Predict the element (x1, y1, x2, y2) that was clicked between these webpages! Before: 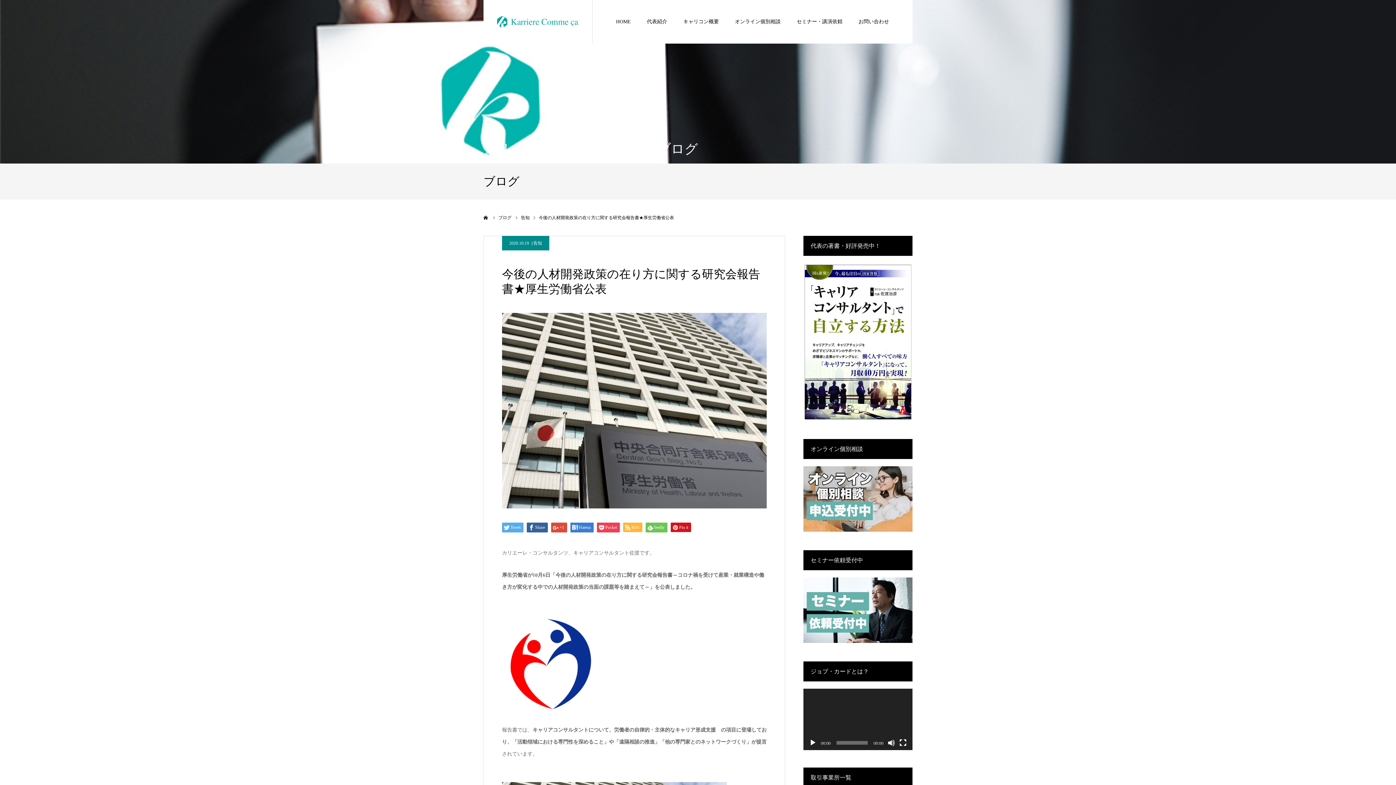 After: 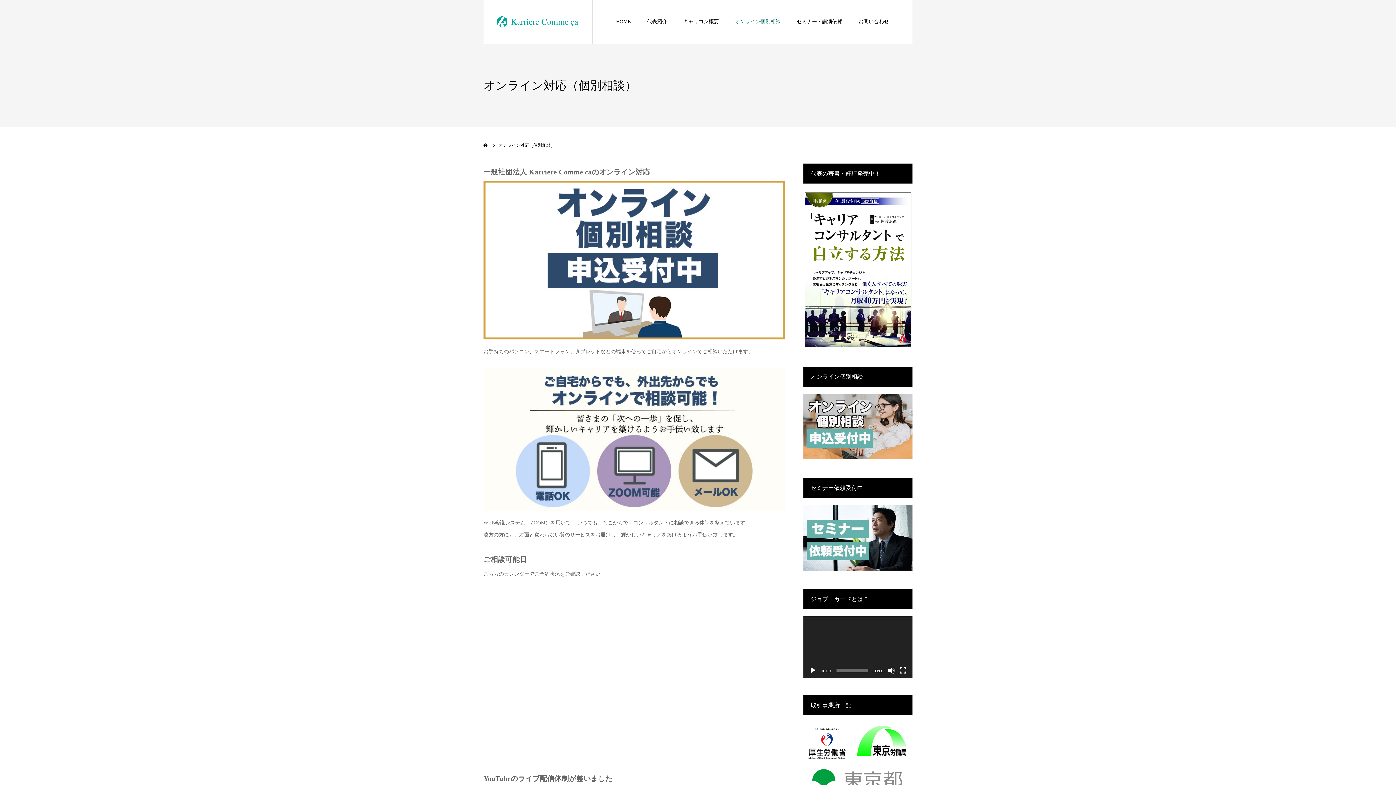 Action: bbox: (803, 527, 912, 533)